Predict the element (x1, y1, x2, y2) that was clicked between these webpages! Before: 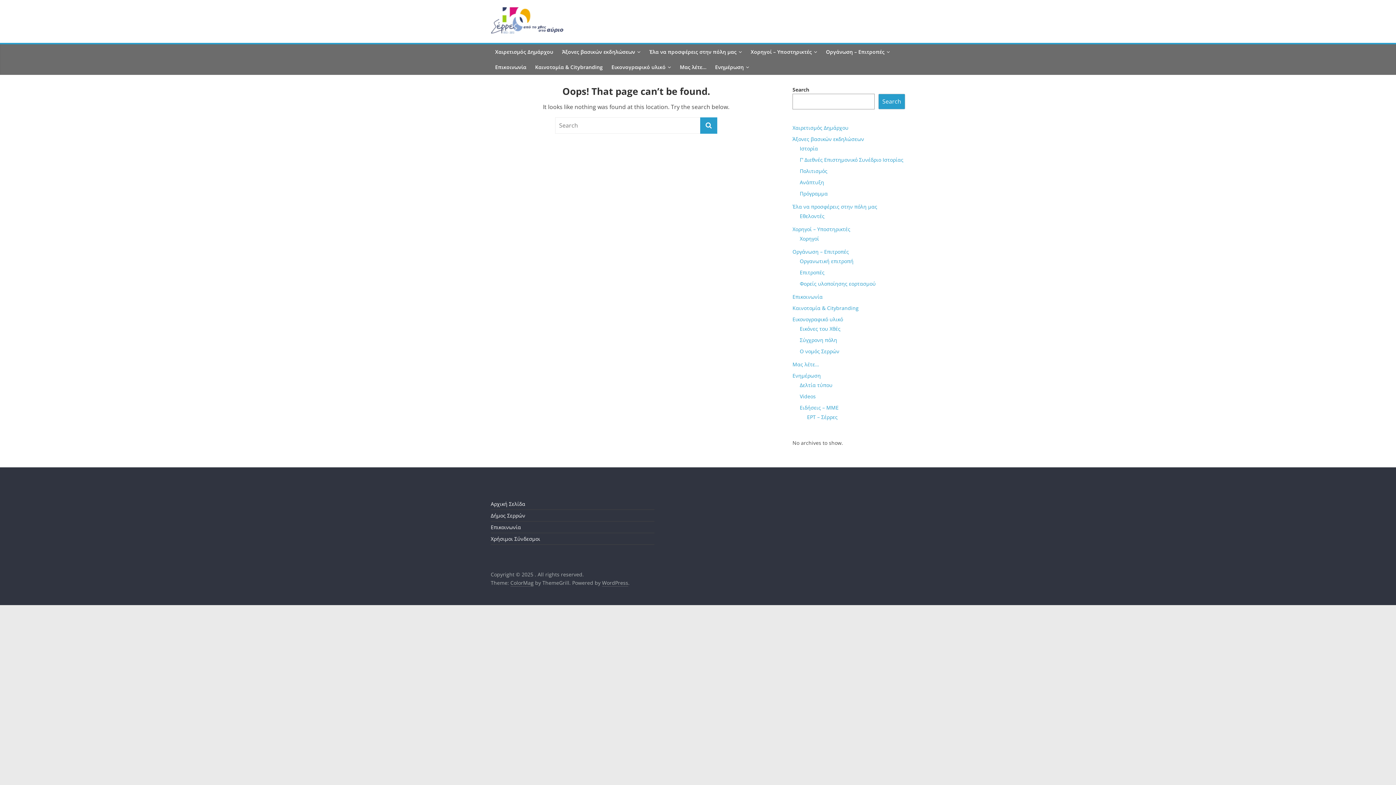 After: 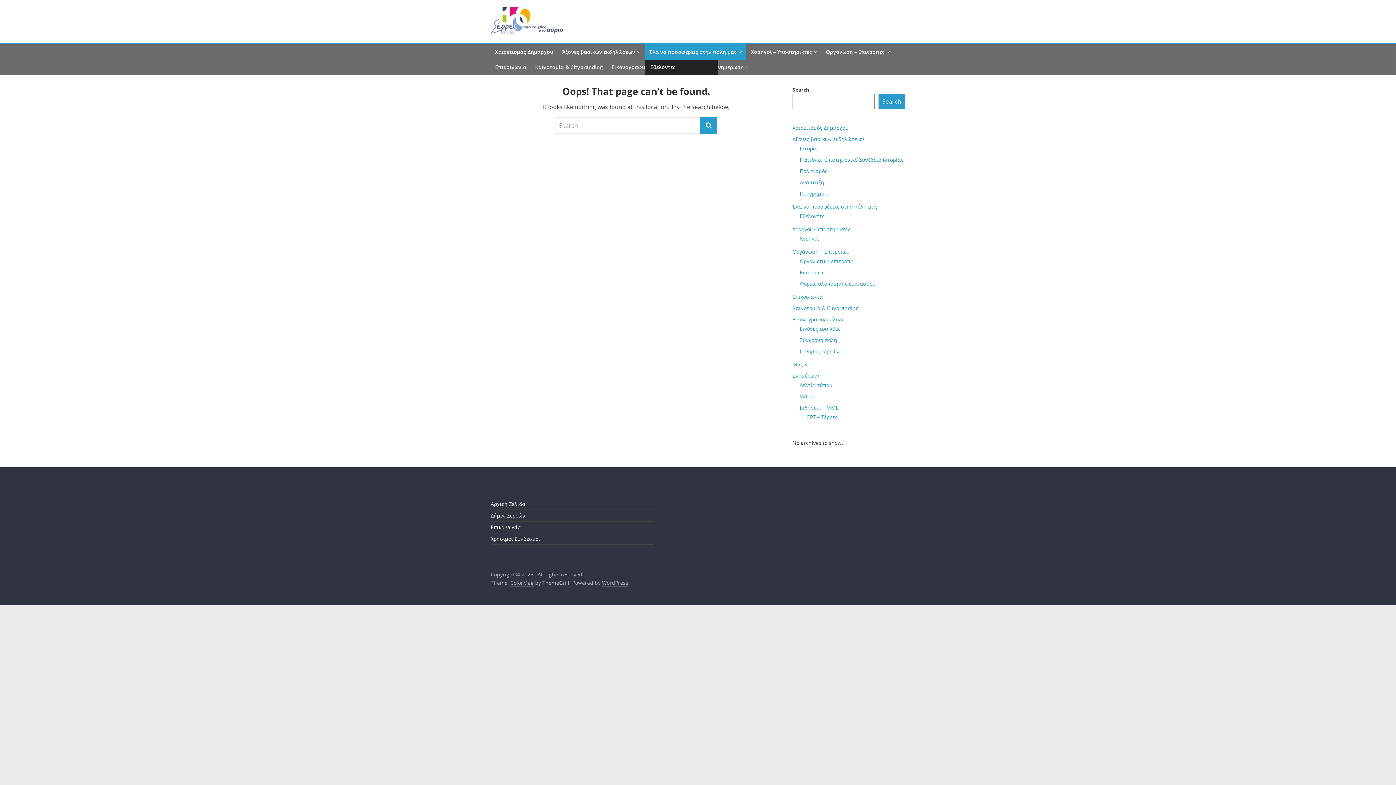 Action: bbox: (645, 44, 746, 59) label: Έλα να προσφέρεις στην πόλη μας